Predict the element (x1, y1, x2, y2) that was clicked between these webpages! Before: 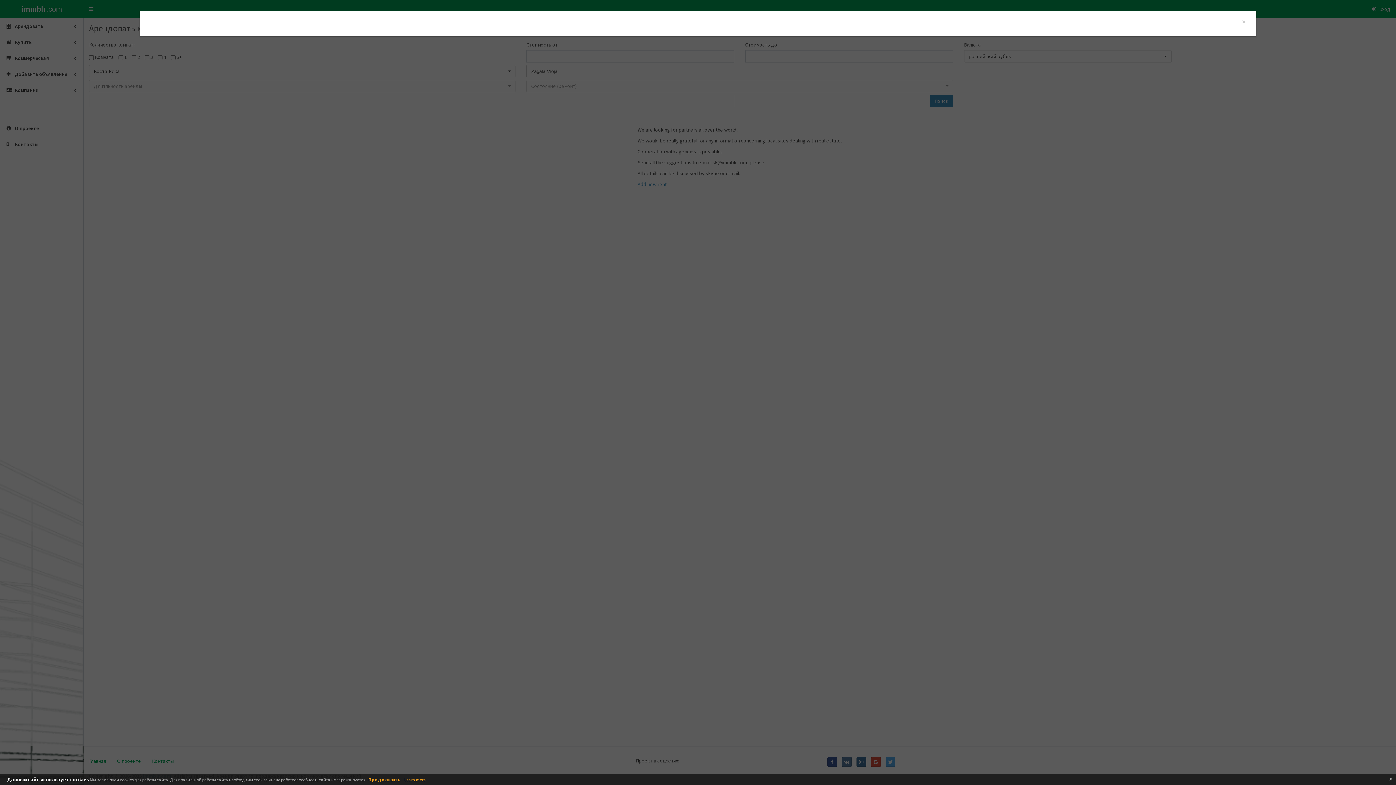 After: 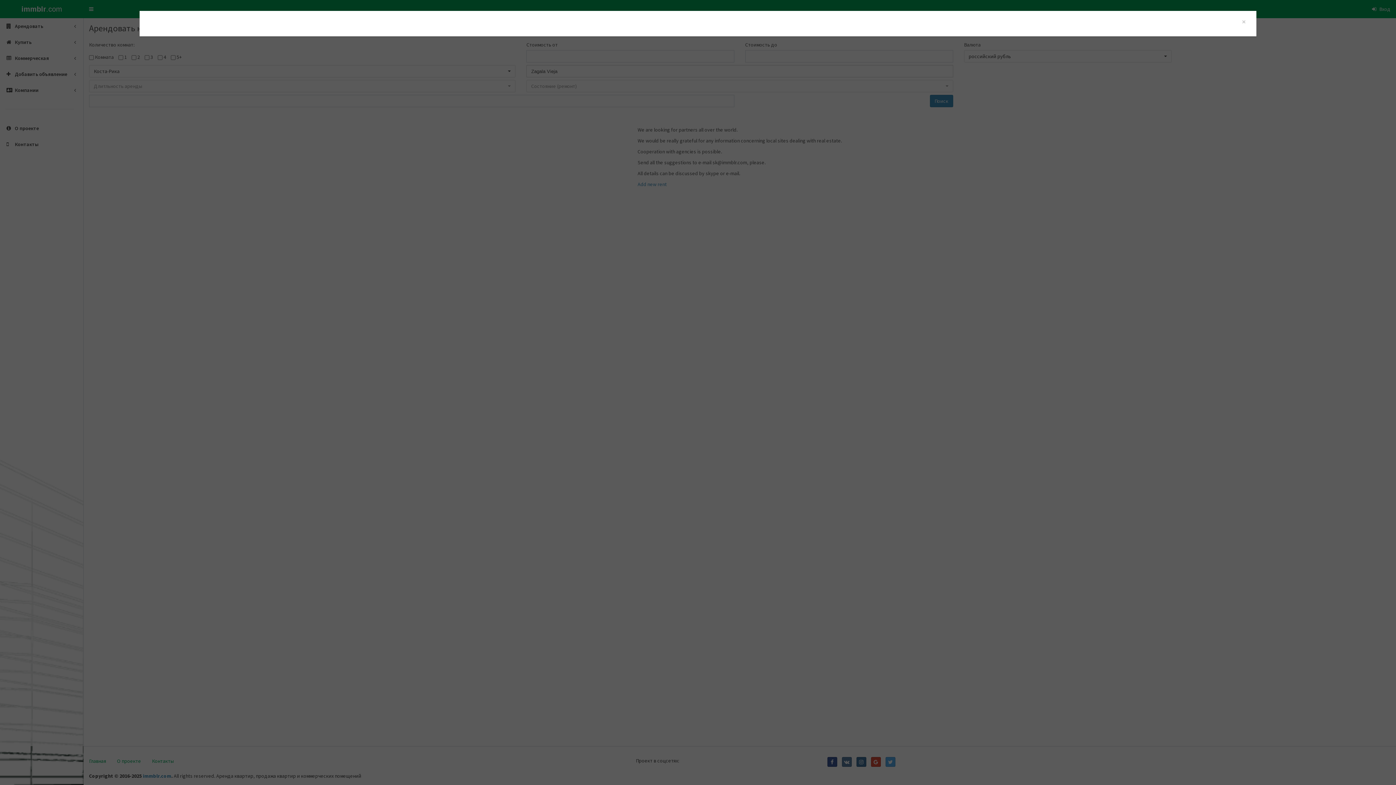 Action: label: Продолжить bbox: (368, 776, 400, 783)